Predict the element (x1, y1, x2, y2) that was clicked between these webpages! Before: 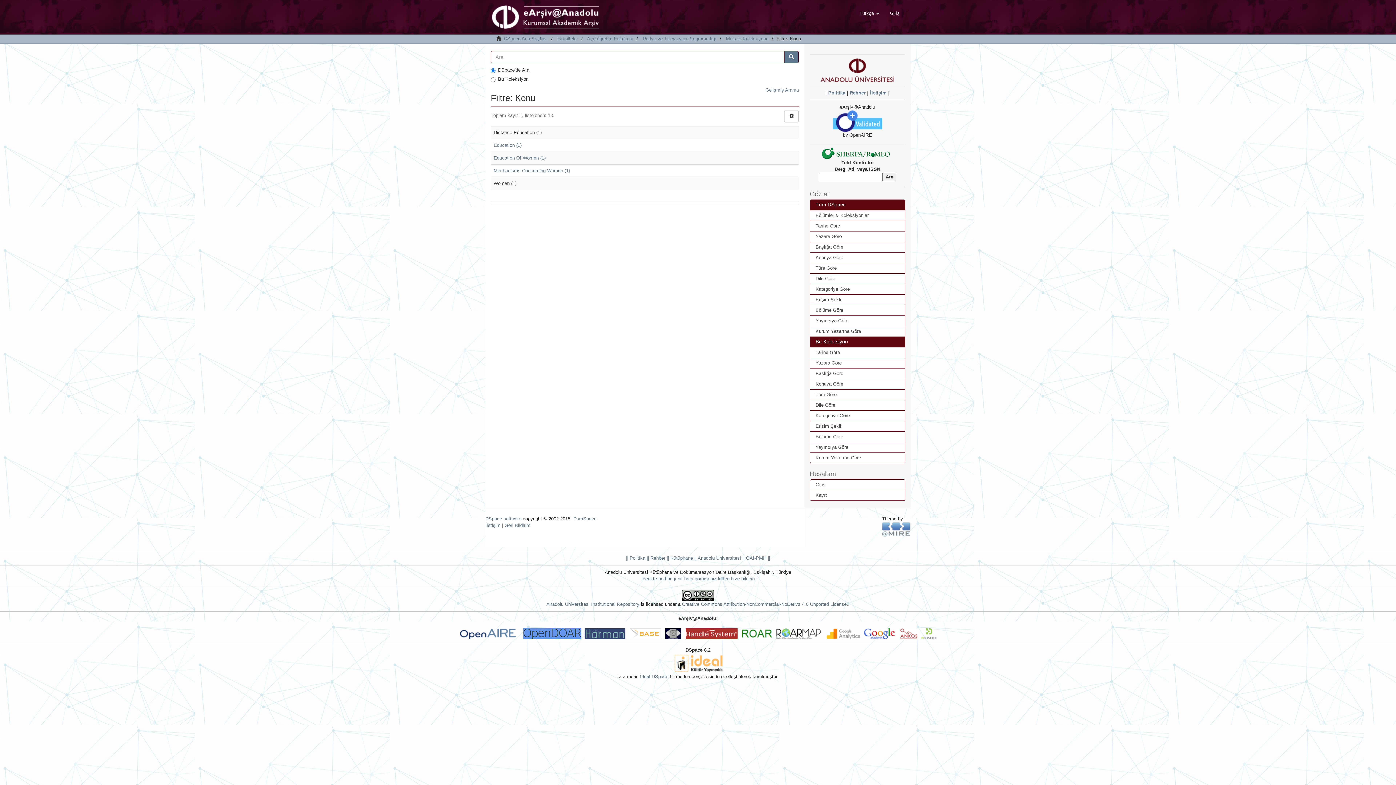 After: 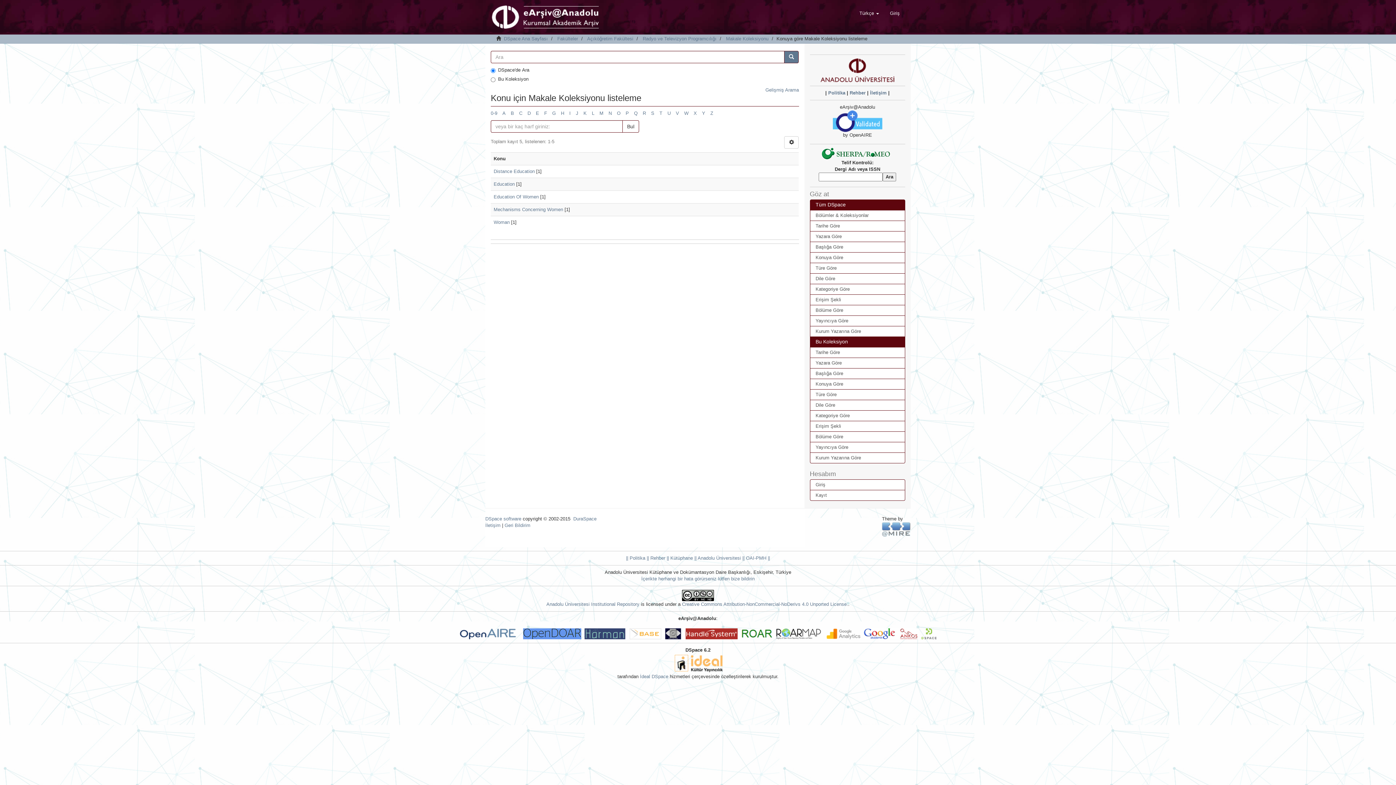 Action: bbox: (810, 378, 905, 389) label: Konuya Göre